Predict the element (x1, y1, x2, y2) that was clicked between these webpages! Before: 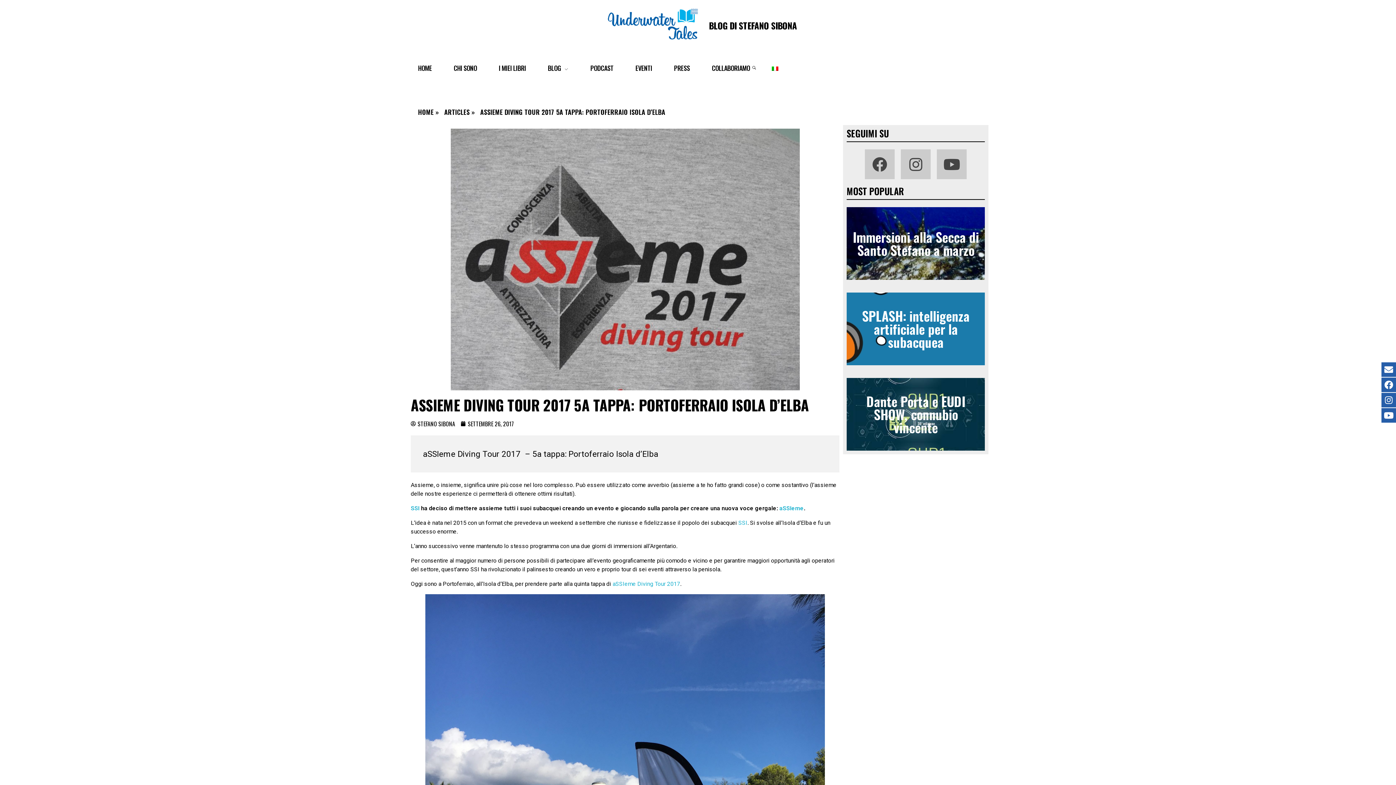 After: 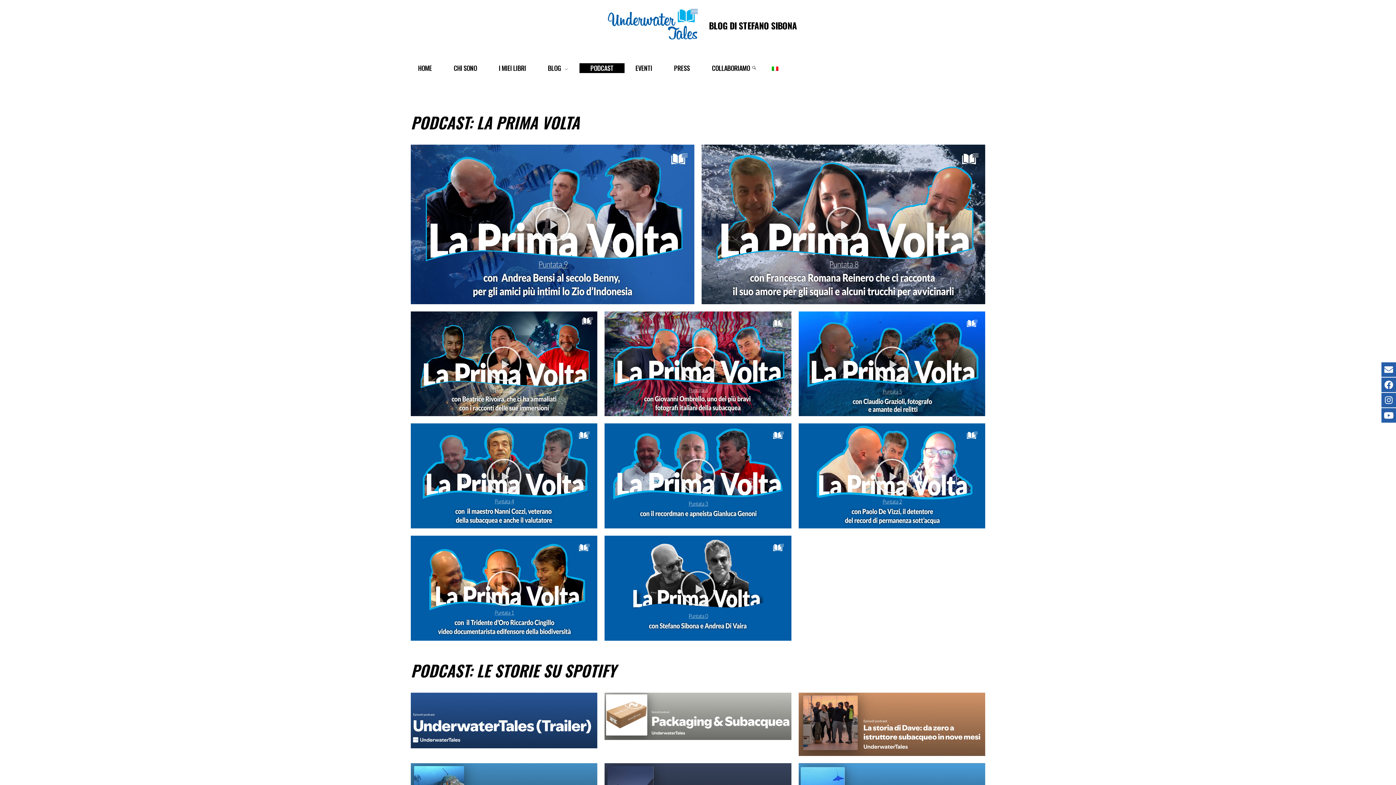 Action: bbox: (579, 63, 624, 73) label: PODCAST